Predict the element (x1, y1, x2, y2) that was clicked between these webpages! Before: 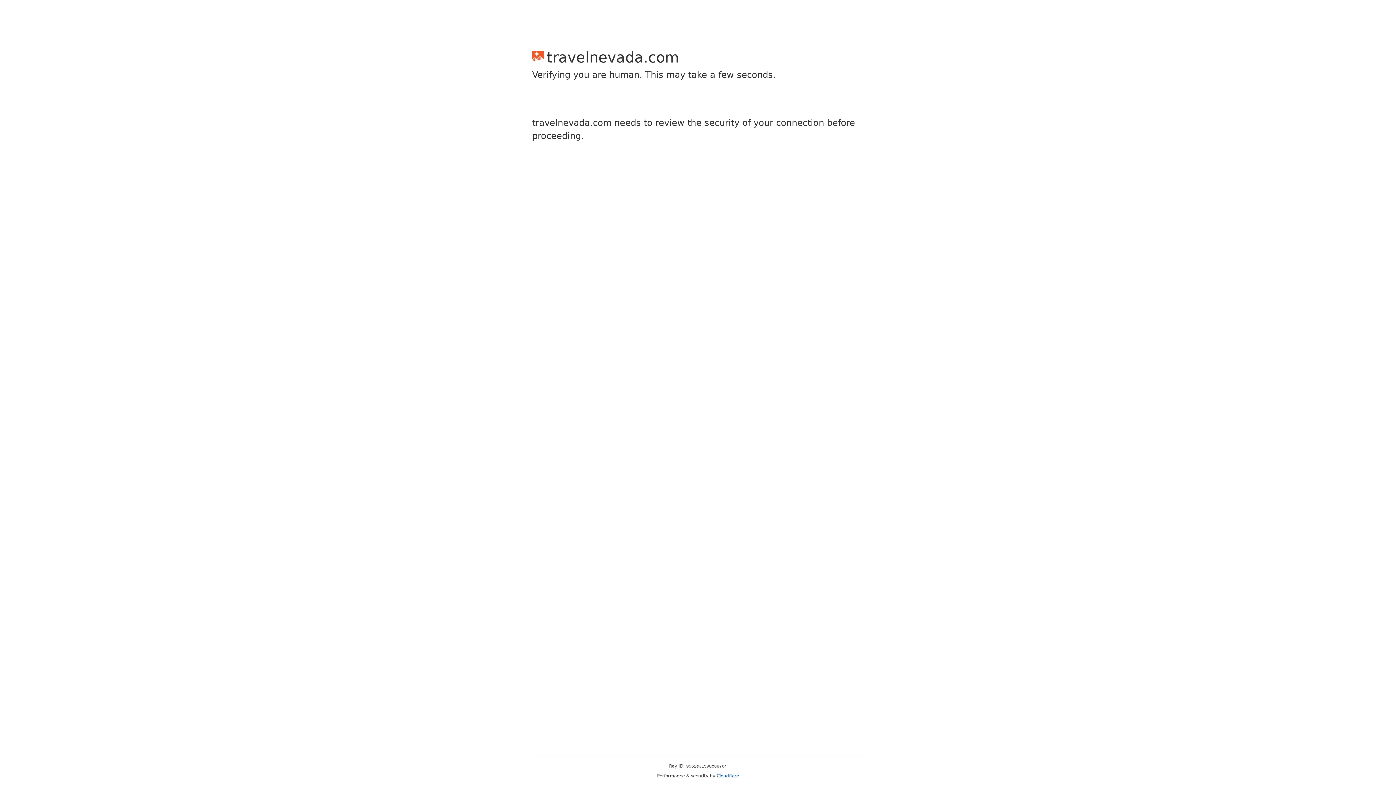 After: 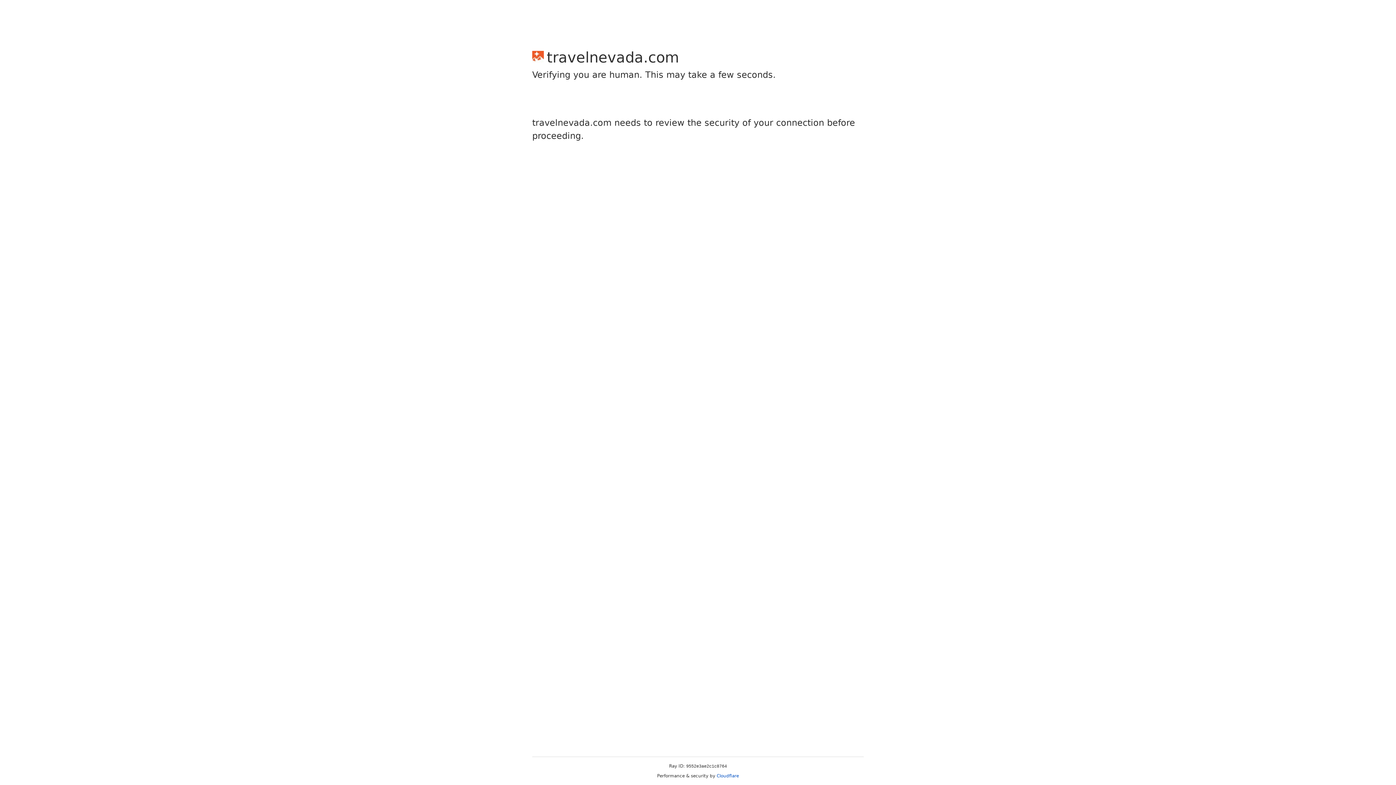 Action: bbox: (716, 773, 739, 778) label: Cloudflare